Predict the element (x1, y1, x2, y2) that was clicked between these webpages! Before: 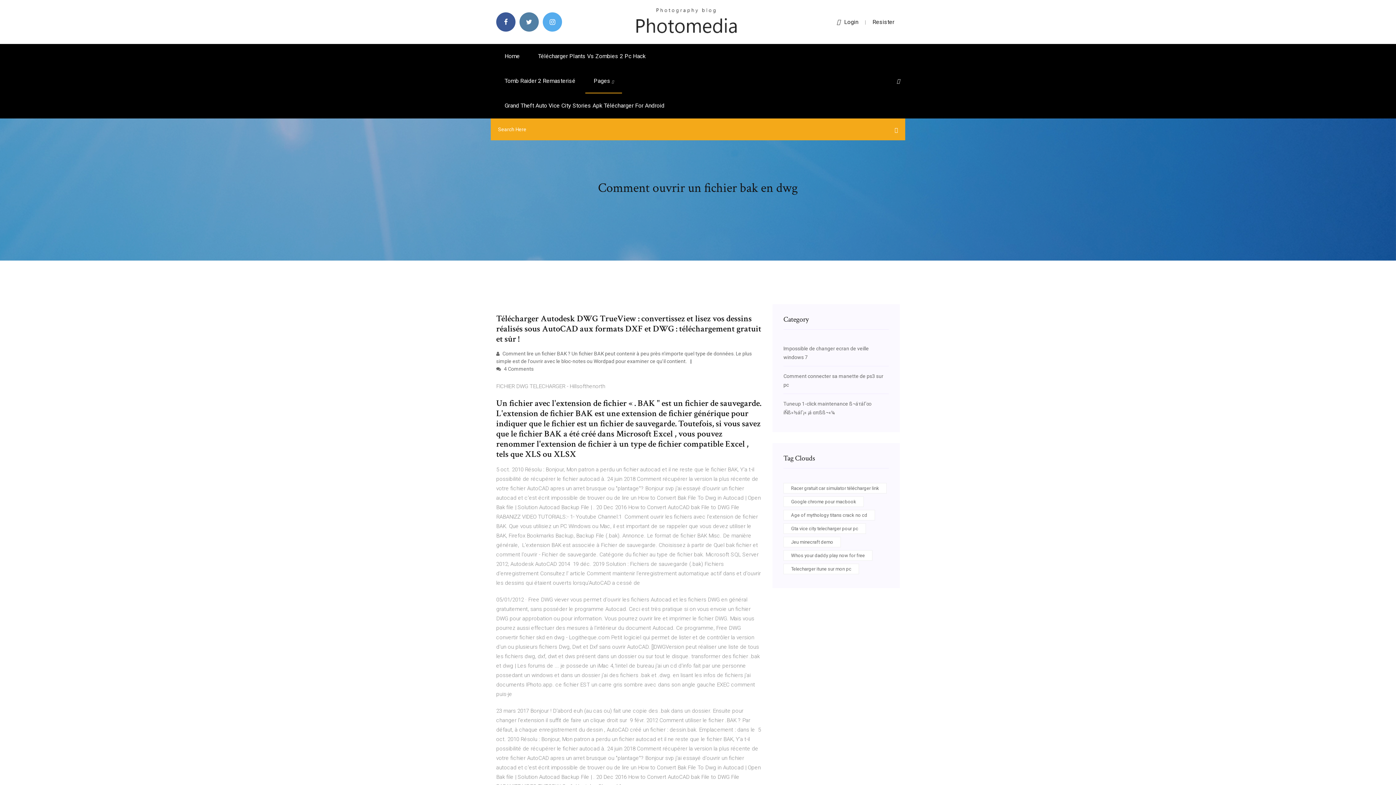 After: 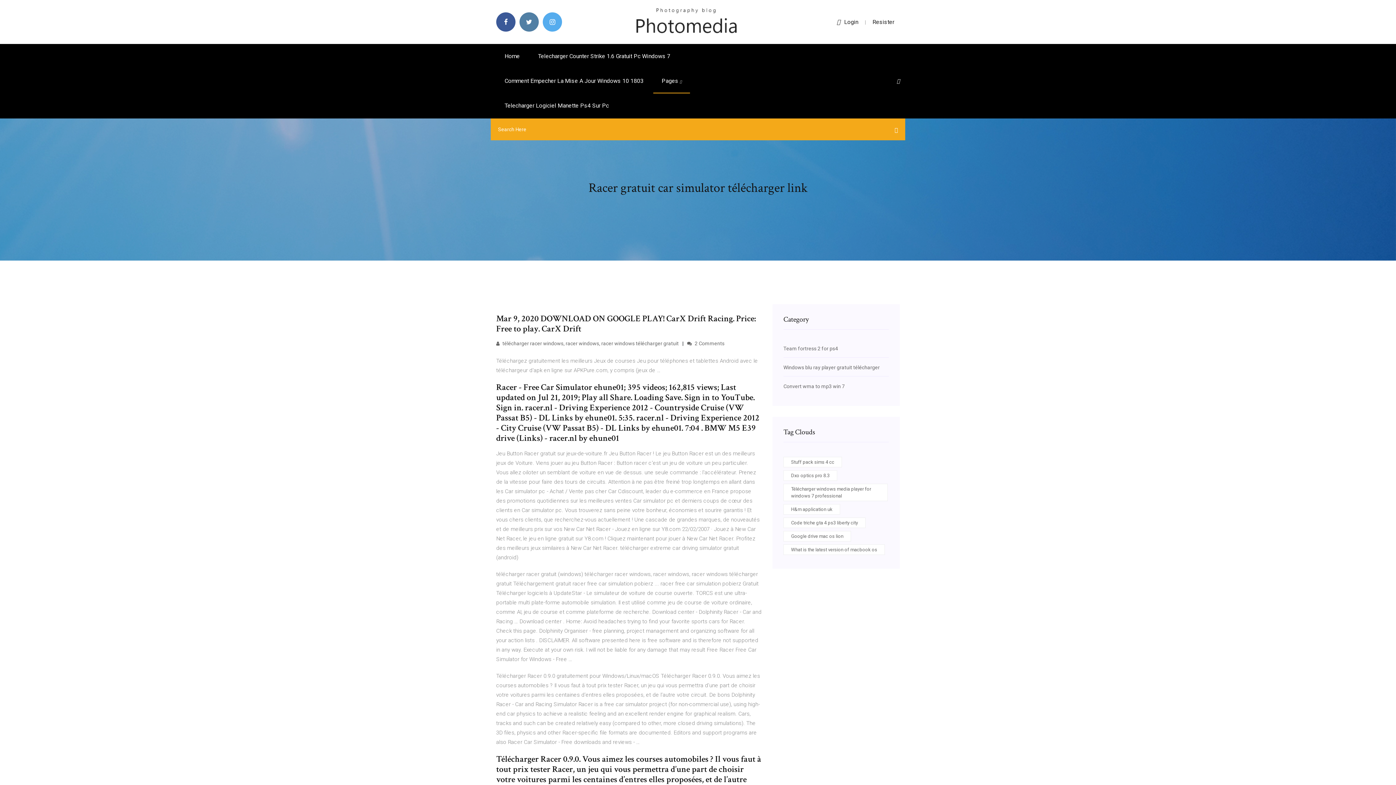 Action: label: Racer gratuit car simulator télécharger link bbox: (783, 483, 886, 493)